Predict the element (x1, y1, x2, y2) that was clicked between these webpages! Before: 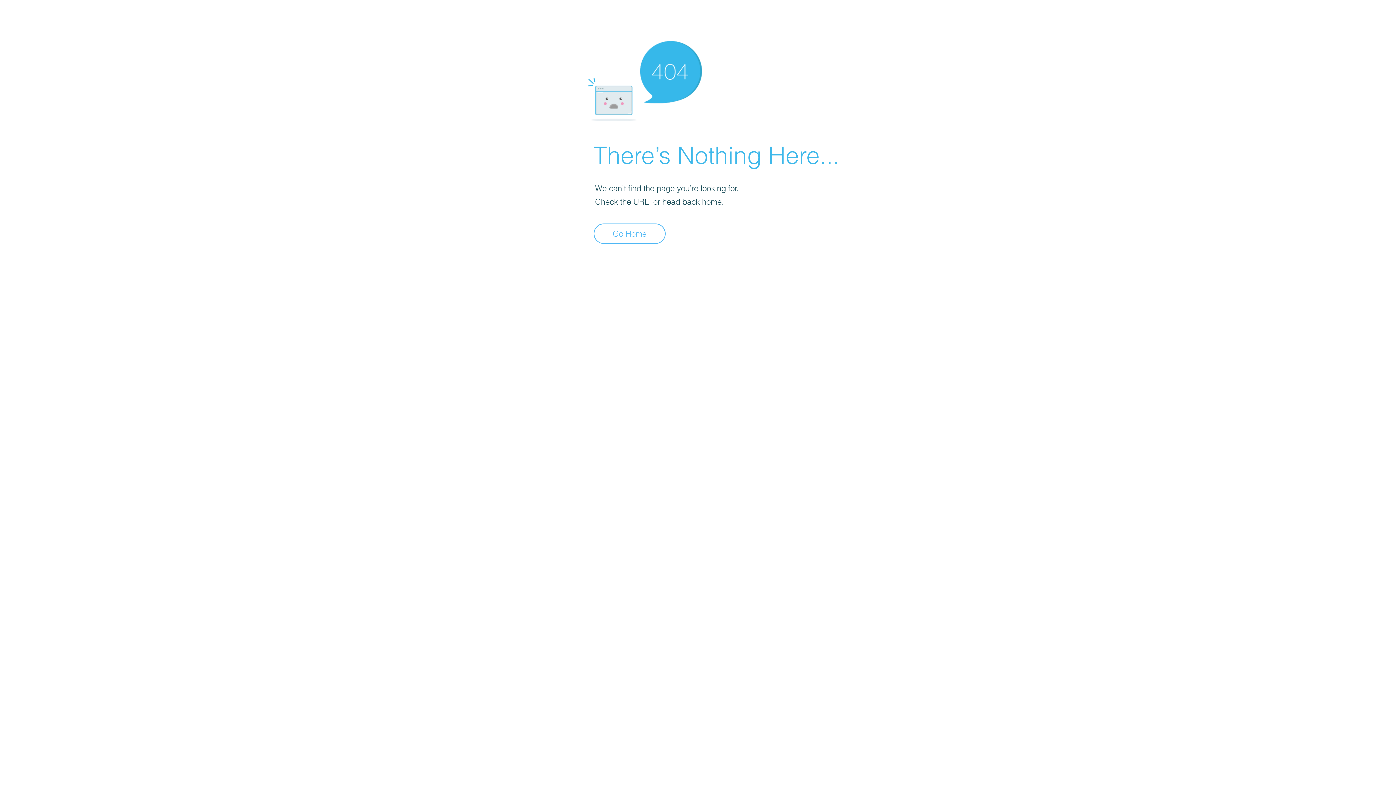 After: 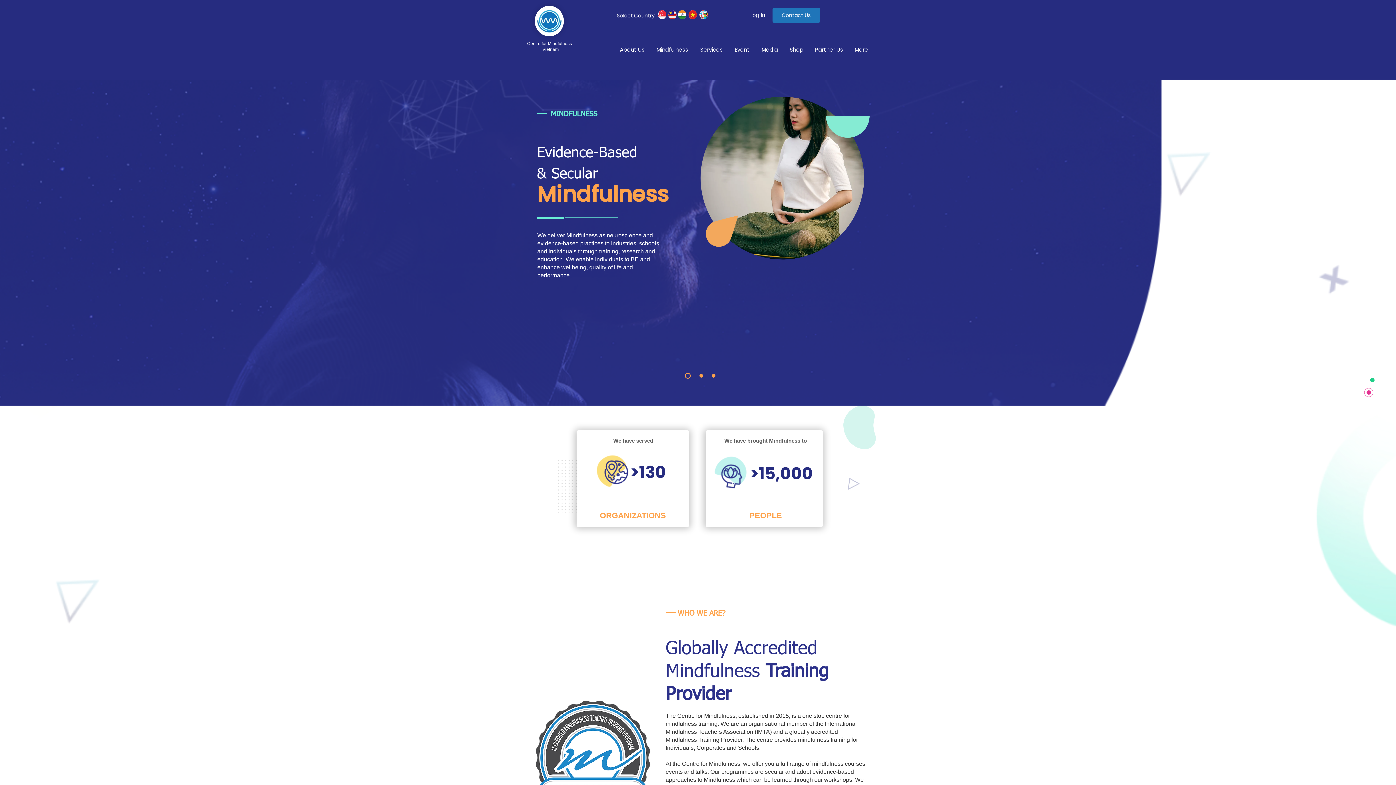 Action: bbox: (593, 223, 665, 244) label: Go Home